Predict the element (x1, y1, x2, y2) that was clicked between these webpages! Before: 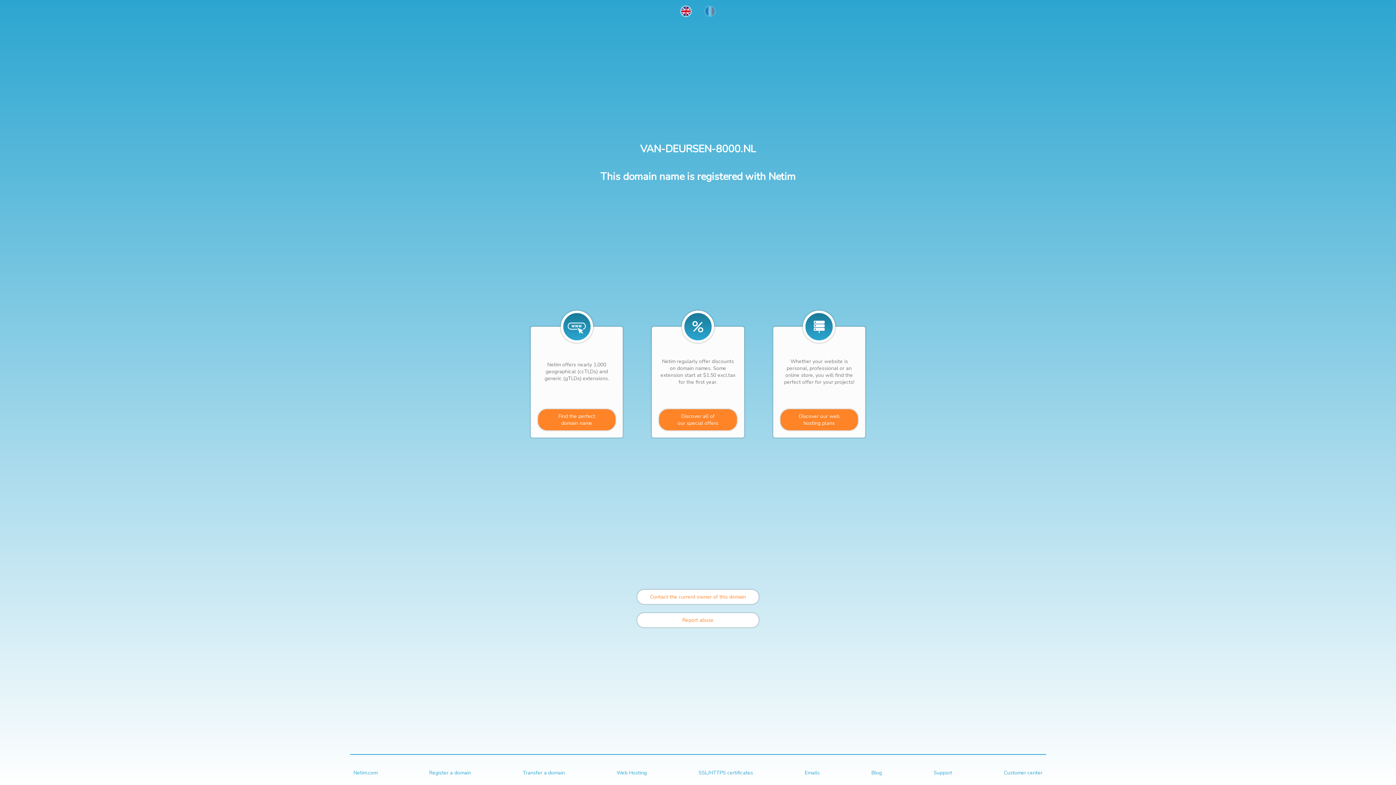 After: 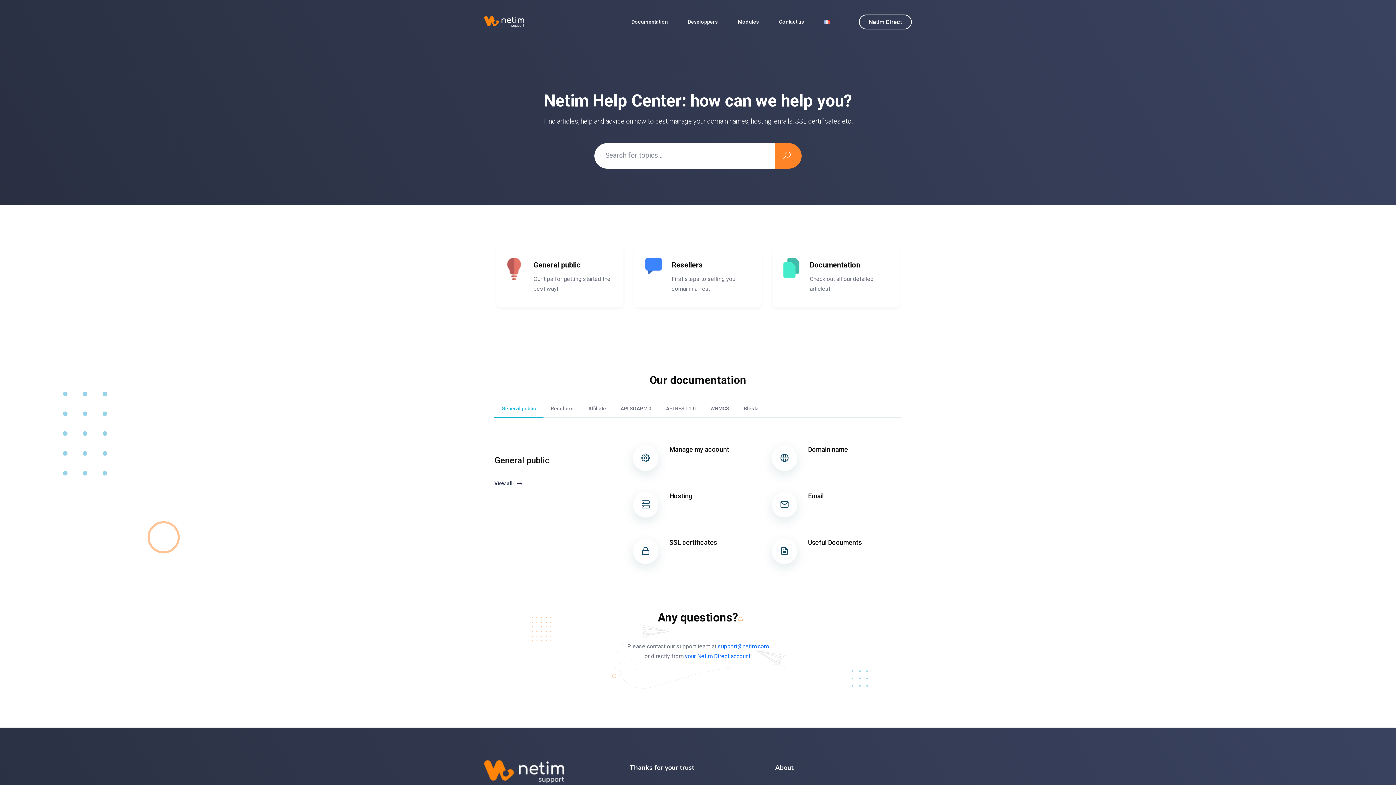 Action: bbox: (933, 769, 952, 776) label: Support